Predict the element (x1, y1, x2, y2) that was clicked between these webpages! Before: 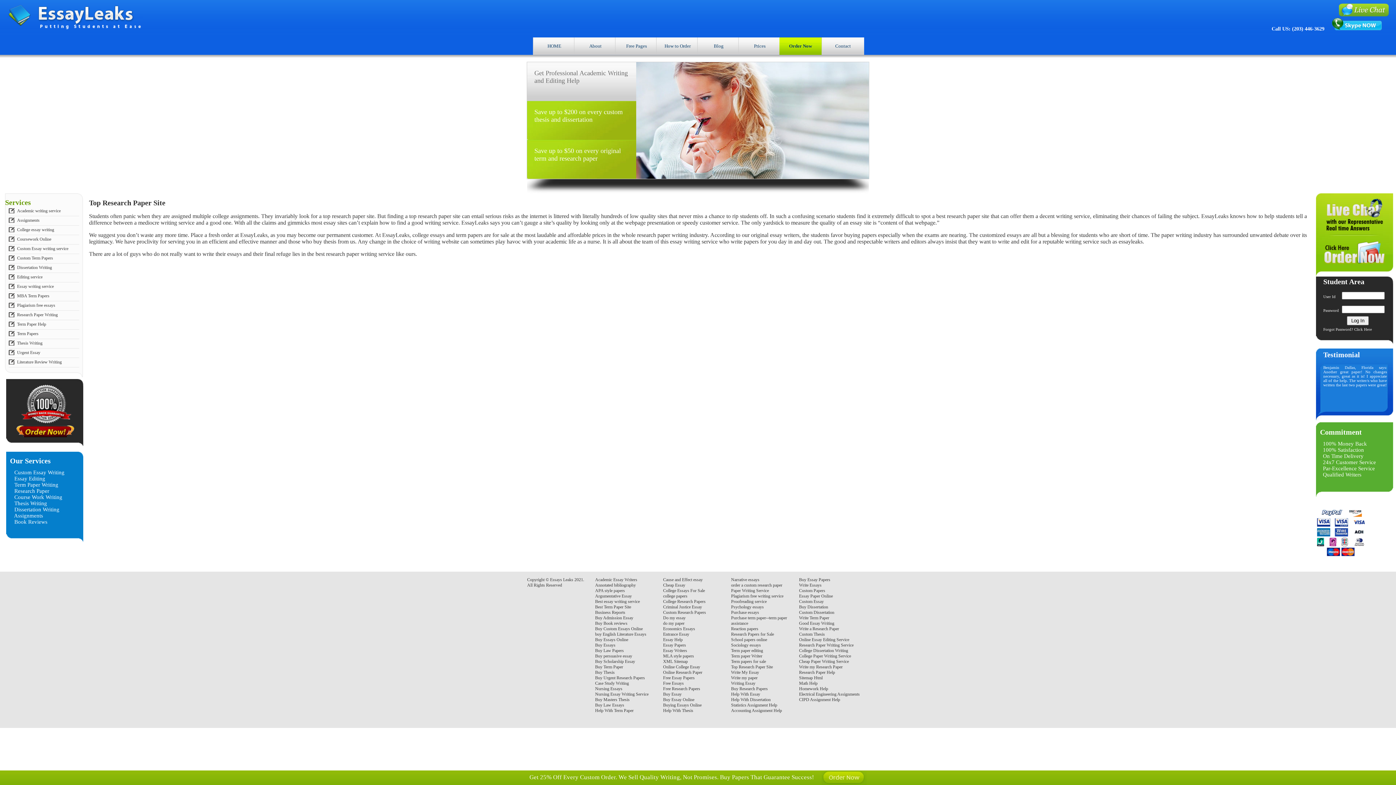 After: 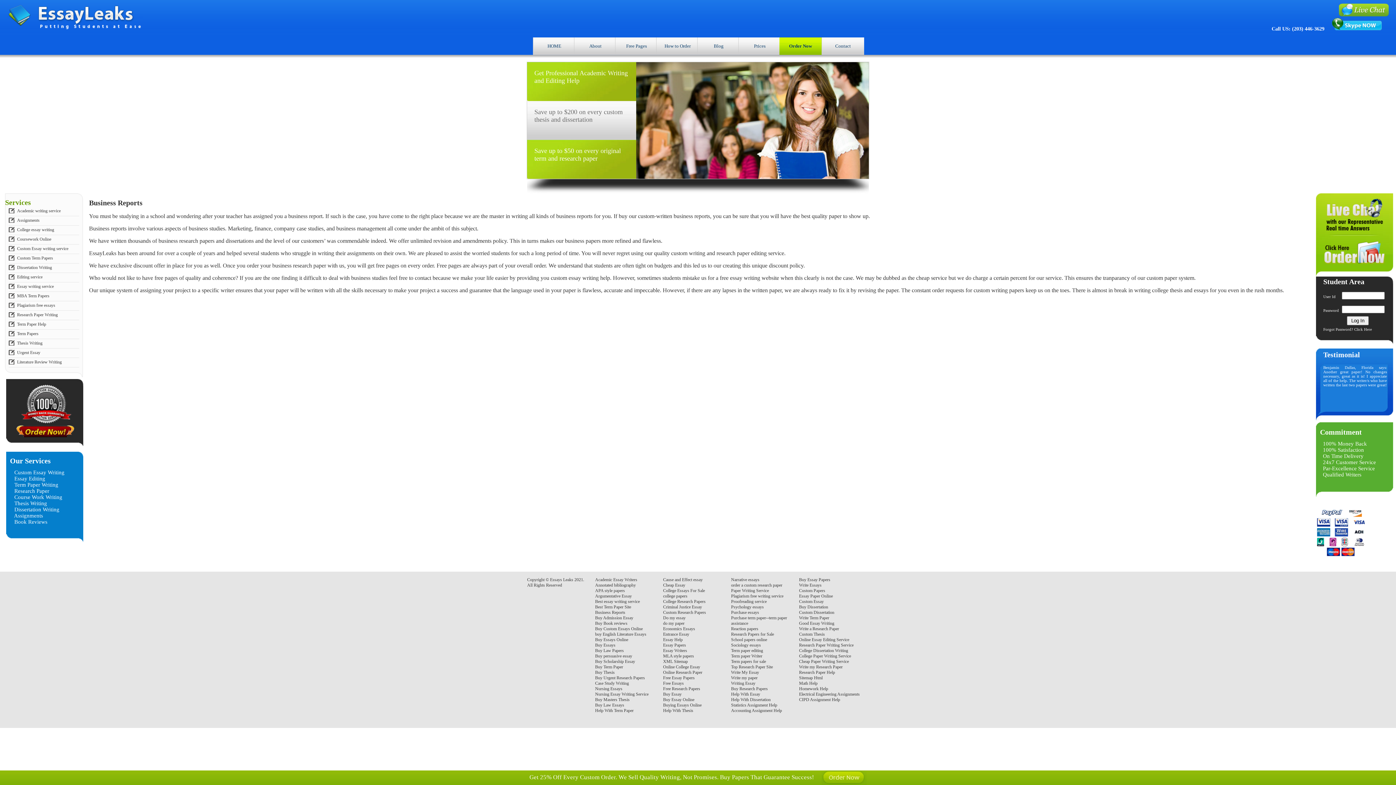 Action: bbox: (595, 610, 625, 615) label: Business Reports
